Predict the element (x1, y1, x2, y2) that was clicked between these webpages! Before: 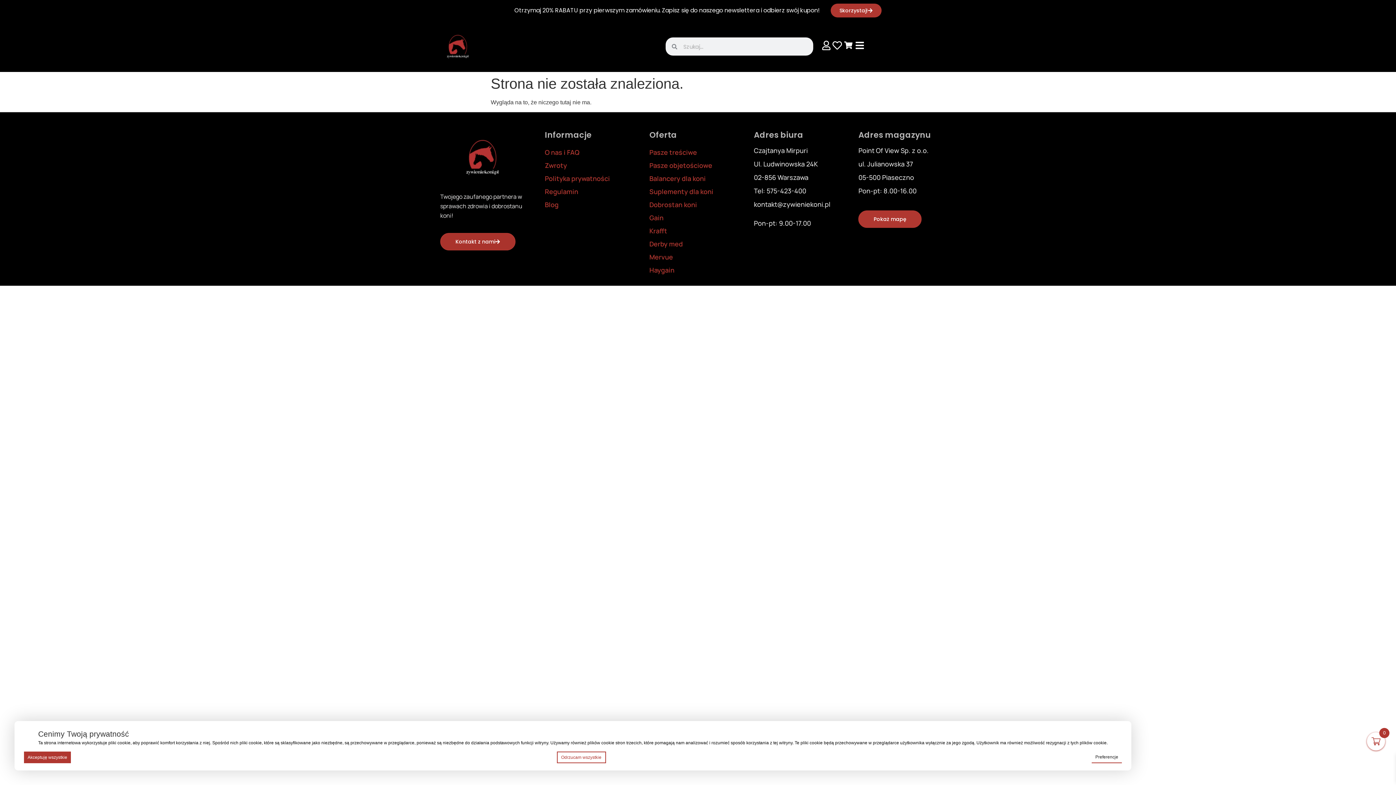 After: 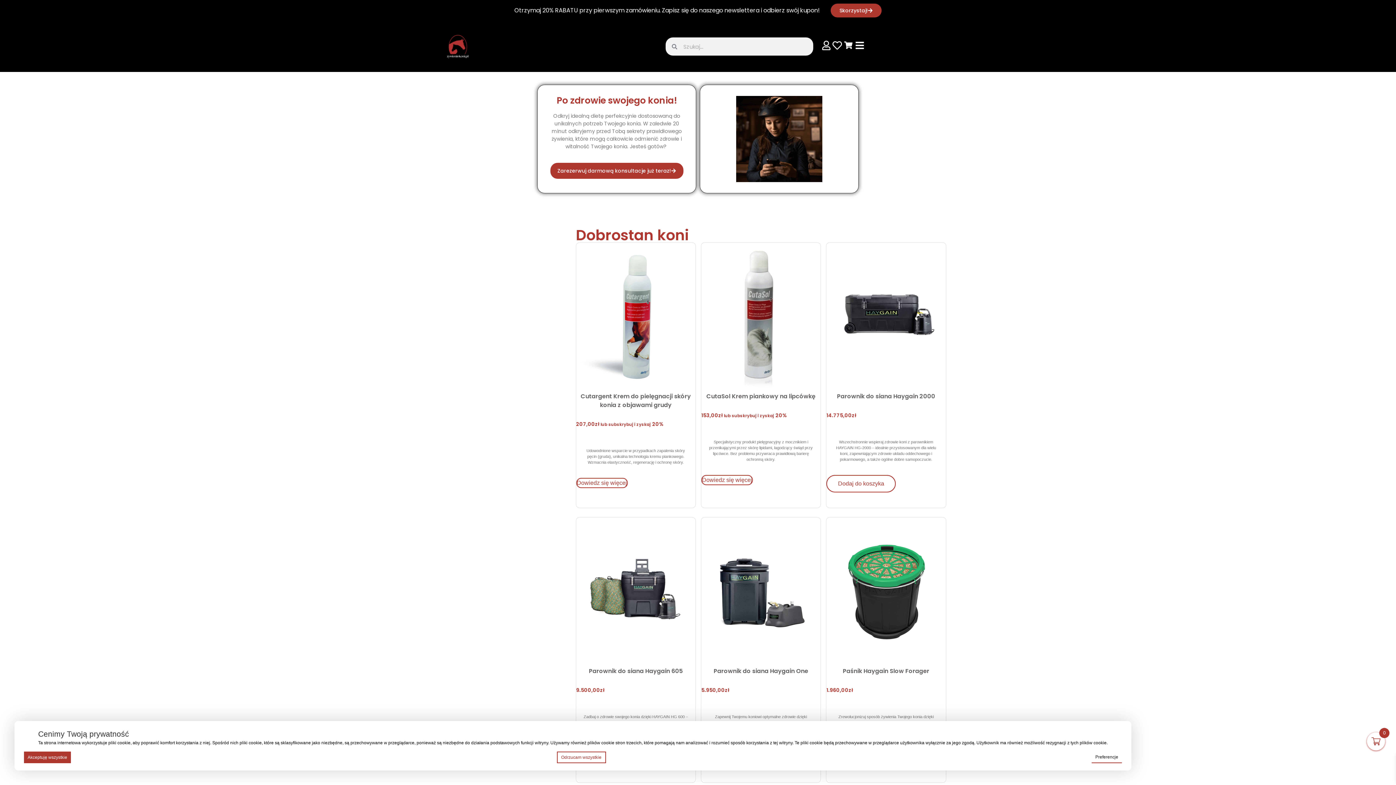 Action: label: Dobrostan koni bbox: (649, 200, 746, 209)